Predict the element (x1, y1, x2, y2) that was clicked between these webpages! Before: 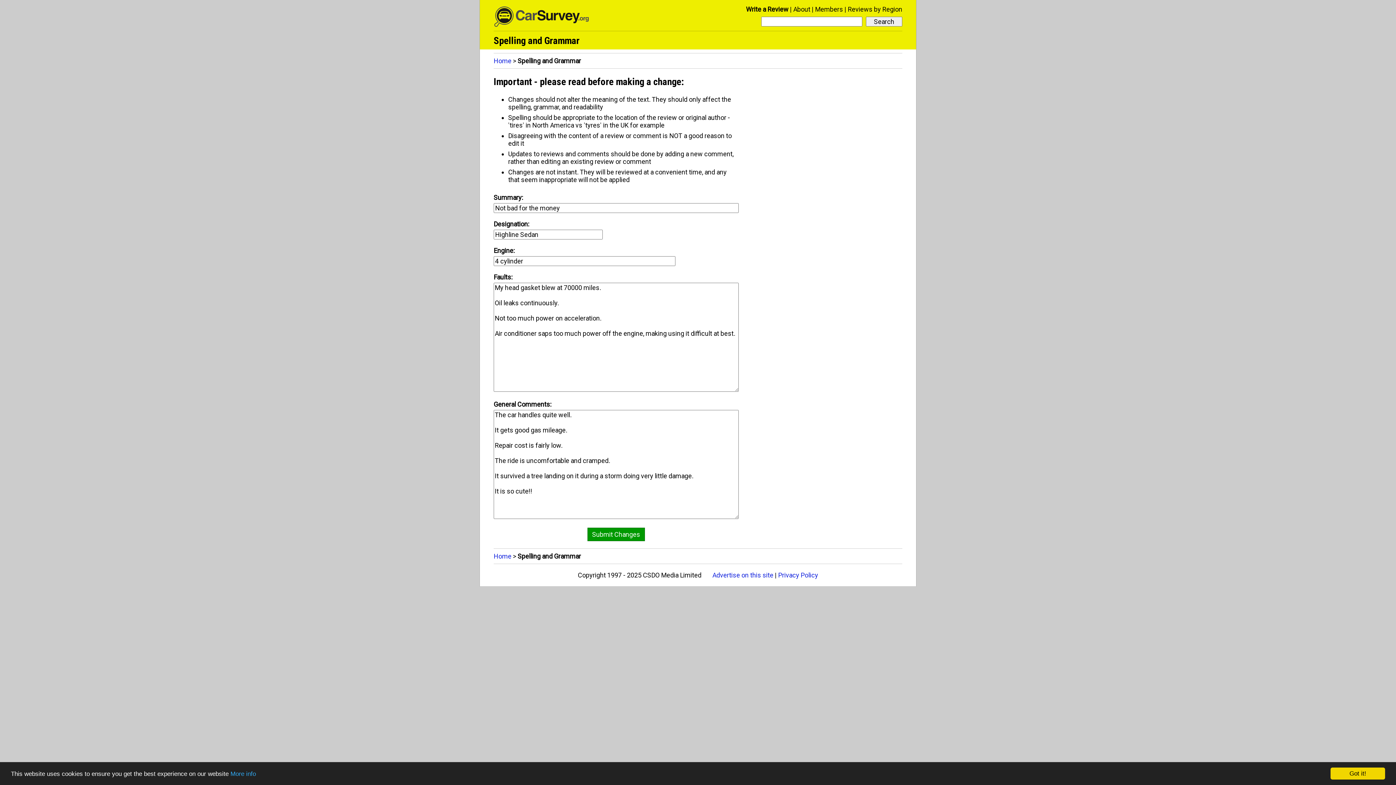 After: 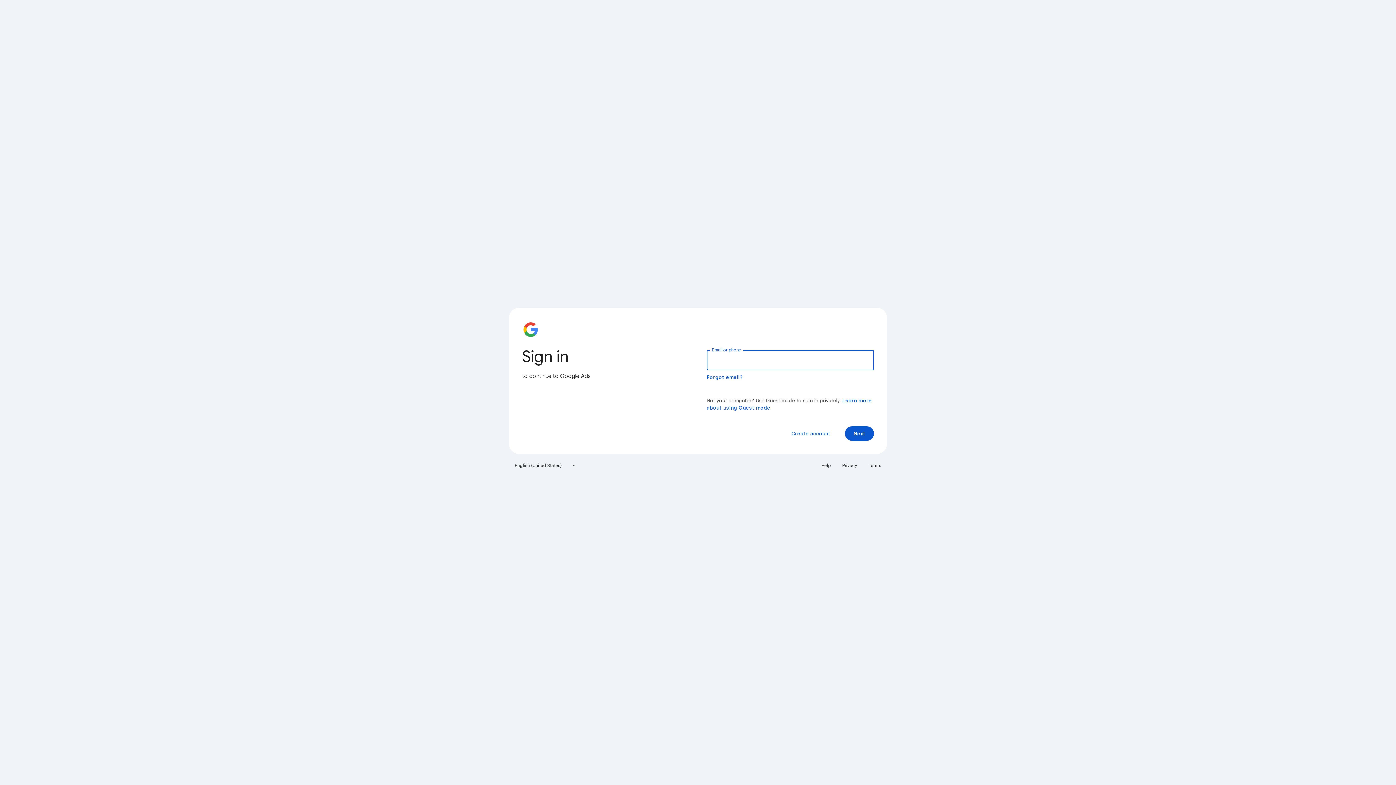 Action: label: Advertise on this site bbox: (712, 571, 773, 579)